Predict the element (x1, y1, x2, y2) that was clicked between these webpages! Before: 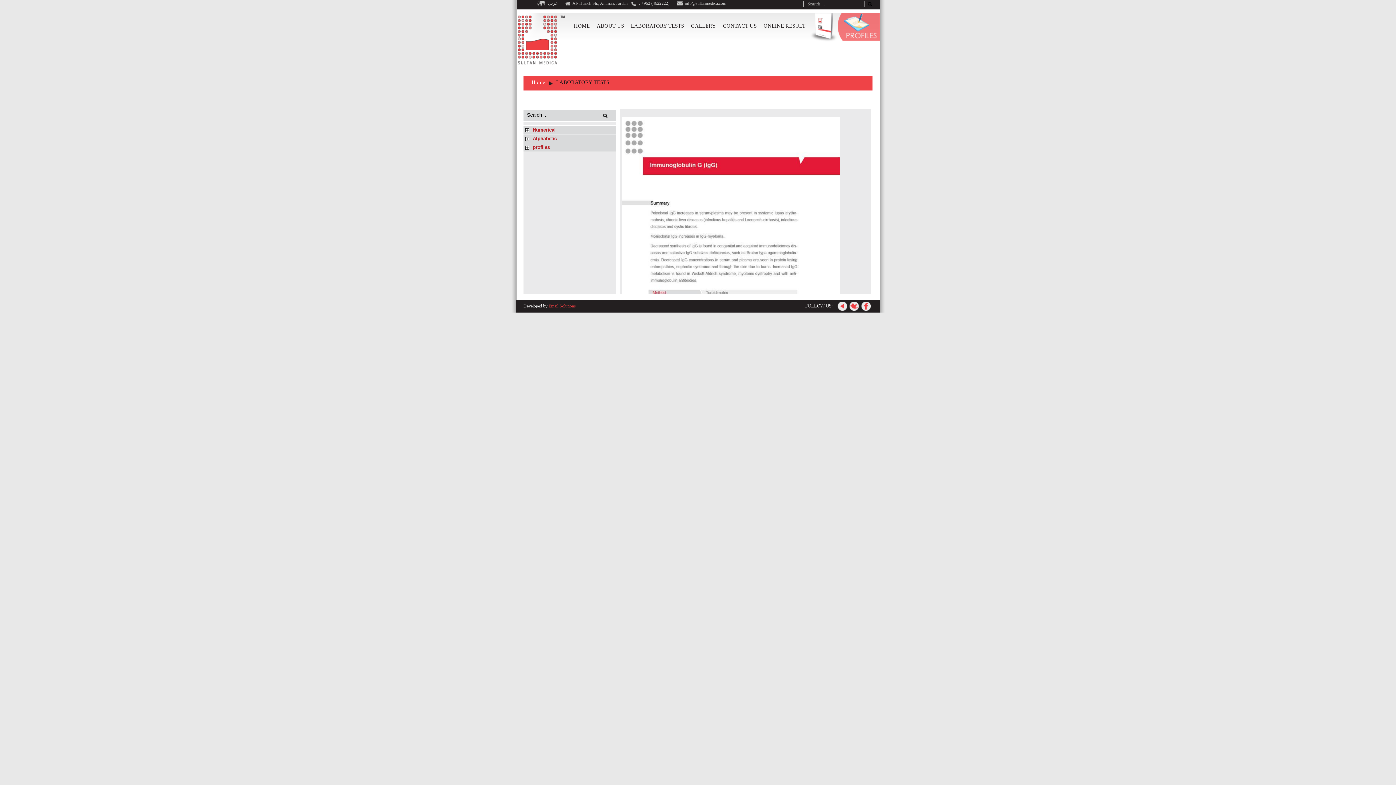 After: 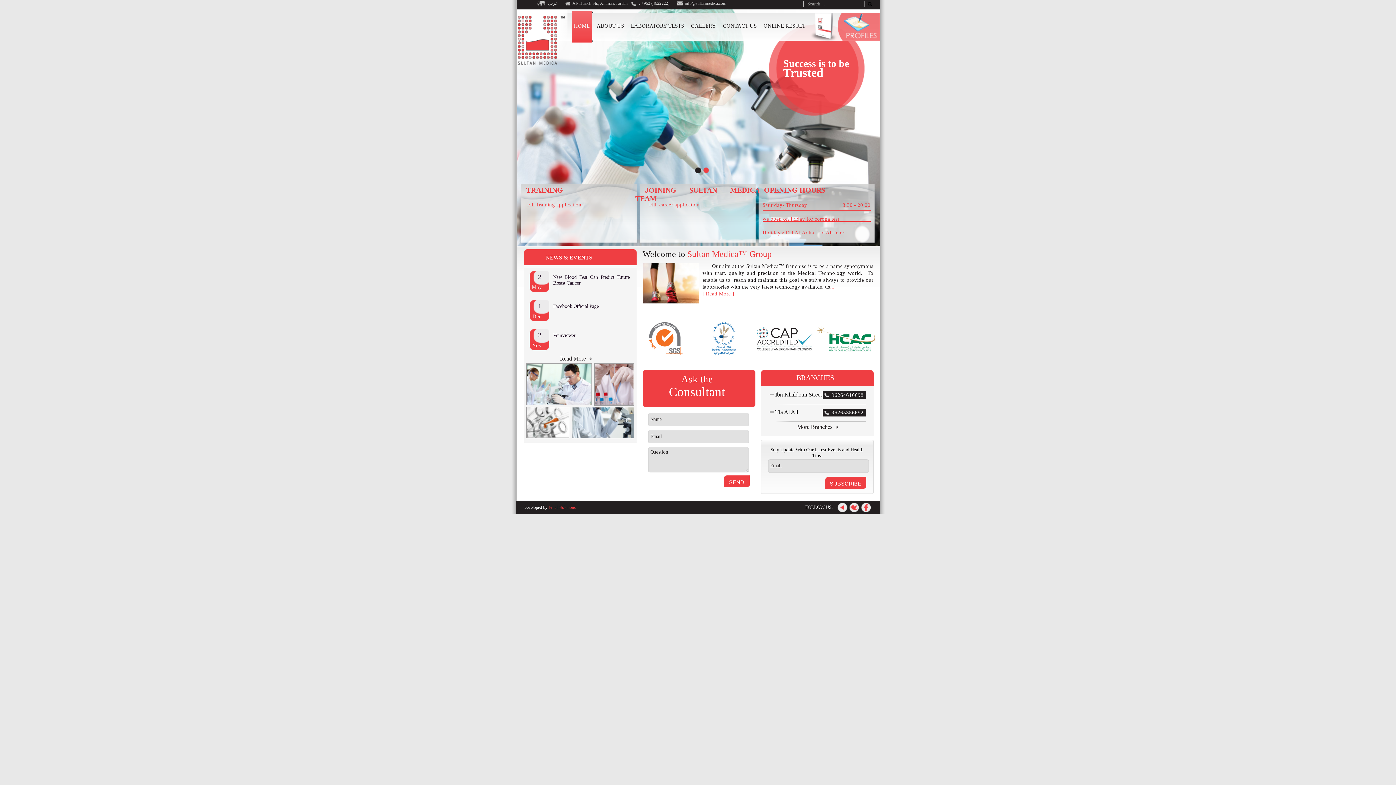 Action: label: Home bbox: (531, 79, 552, 85)